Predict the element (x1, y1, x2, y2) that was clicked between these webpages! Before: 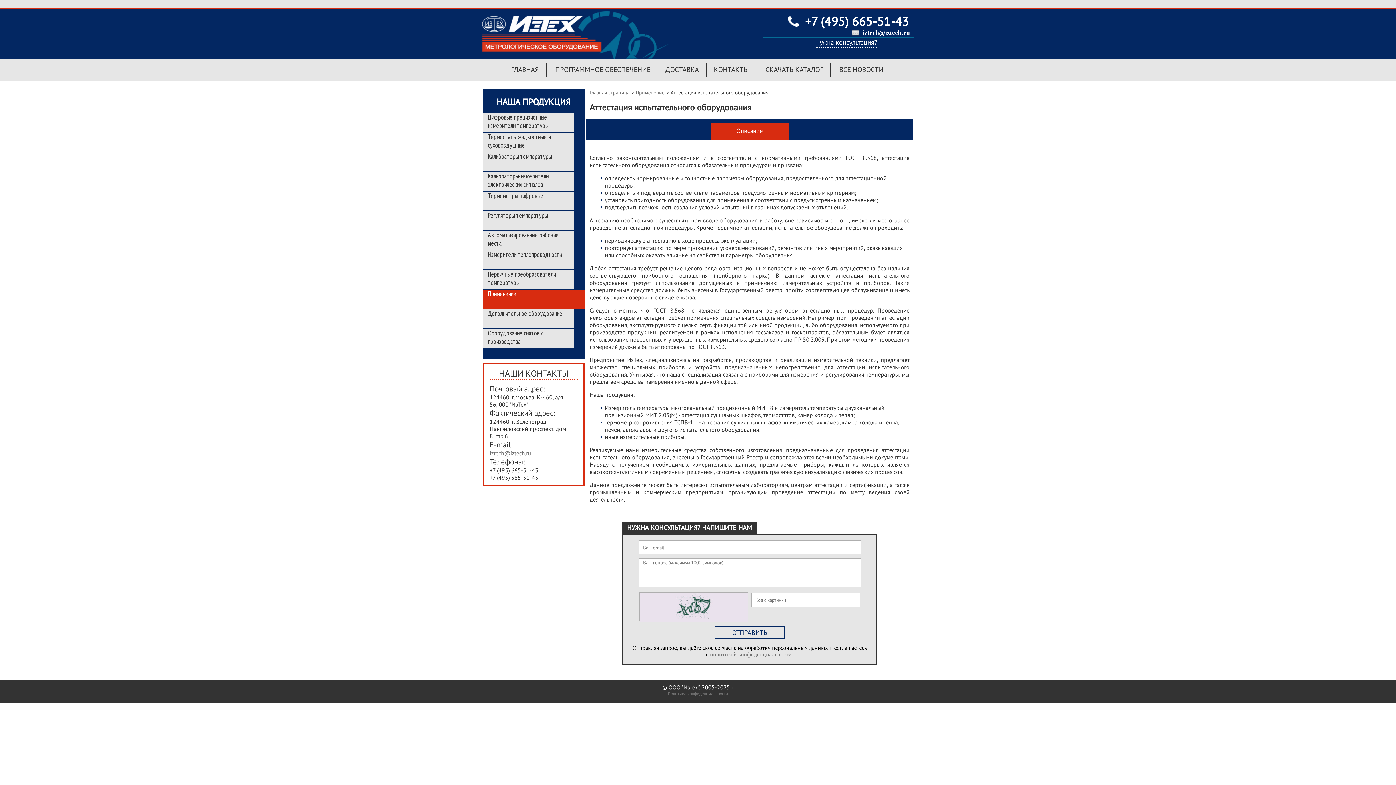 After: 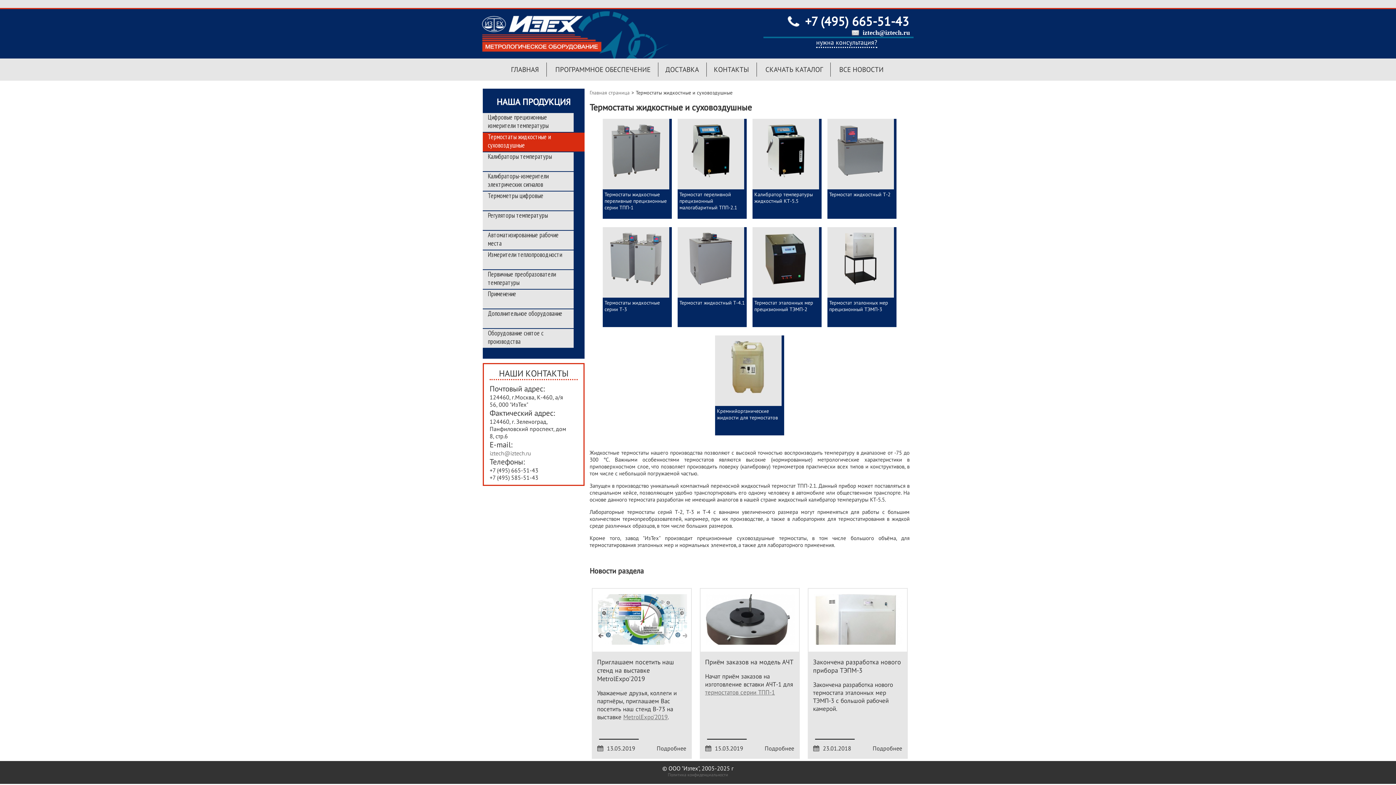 Action: label: Термостаты жидкостные и суховоздушные bbox: (482, 132, 573, 151)